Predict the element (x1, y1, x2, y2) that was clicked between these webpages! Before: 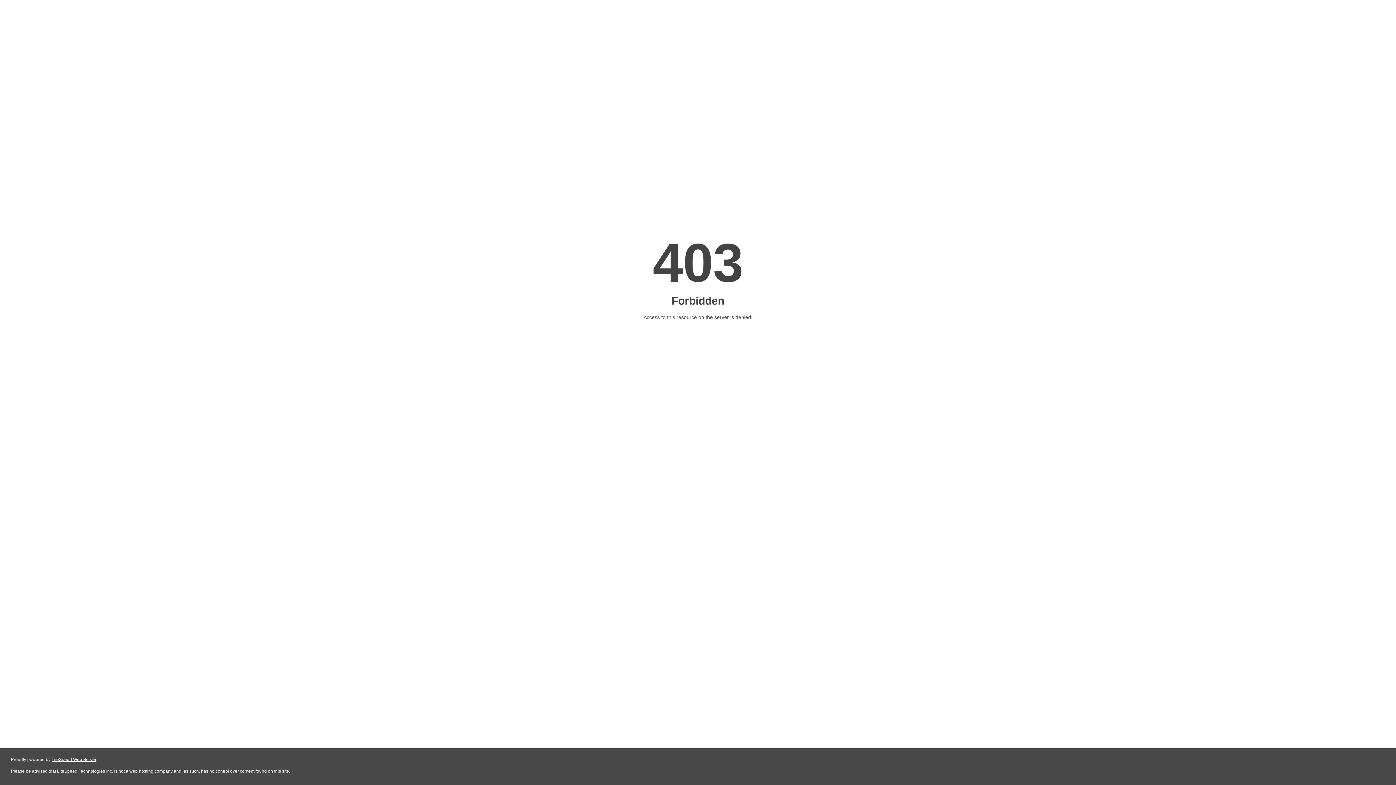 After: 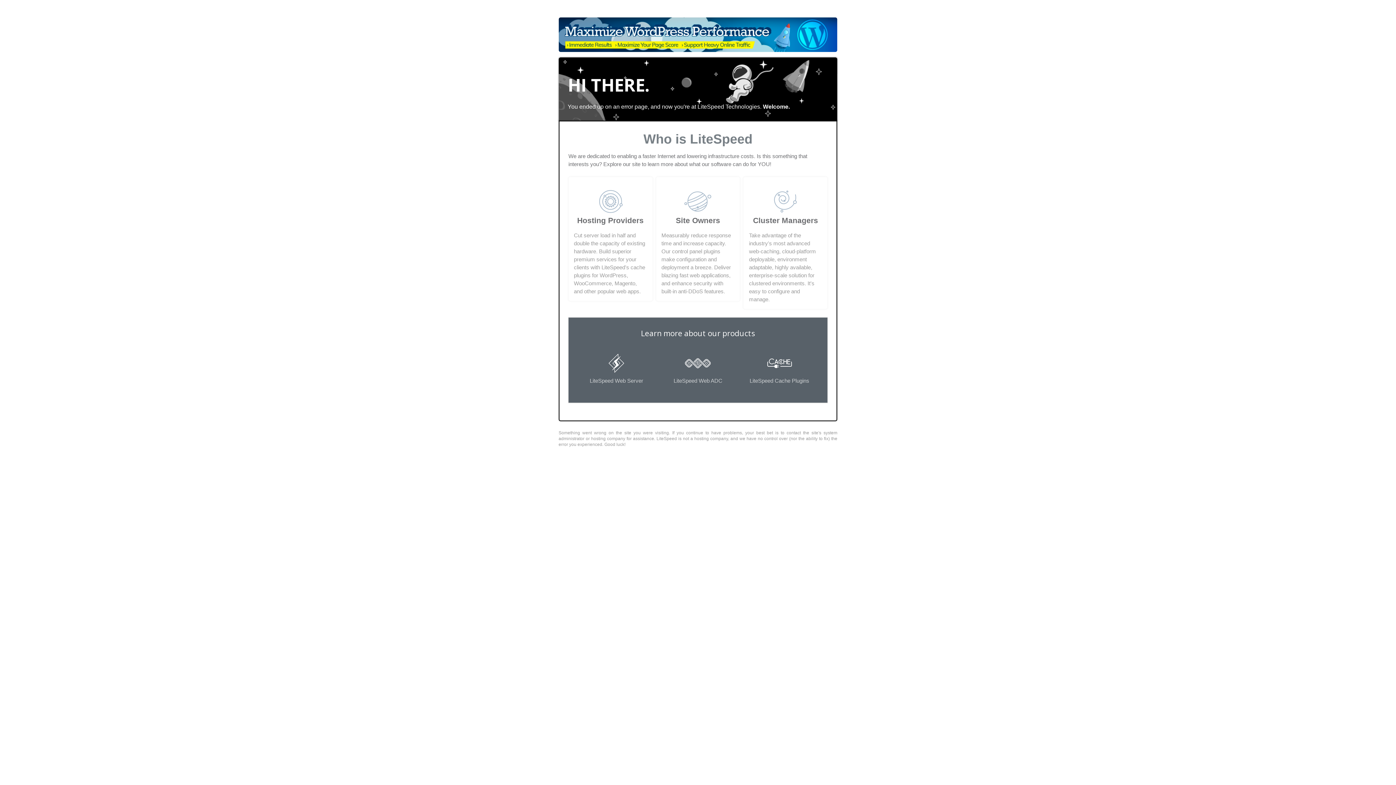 Action: label: LiteSpeed Web Server bbox: (51, 757, 96, 762)